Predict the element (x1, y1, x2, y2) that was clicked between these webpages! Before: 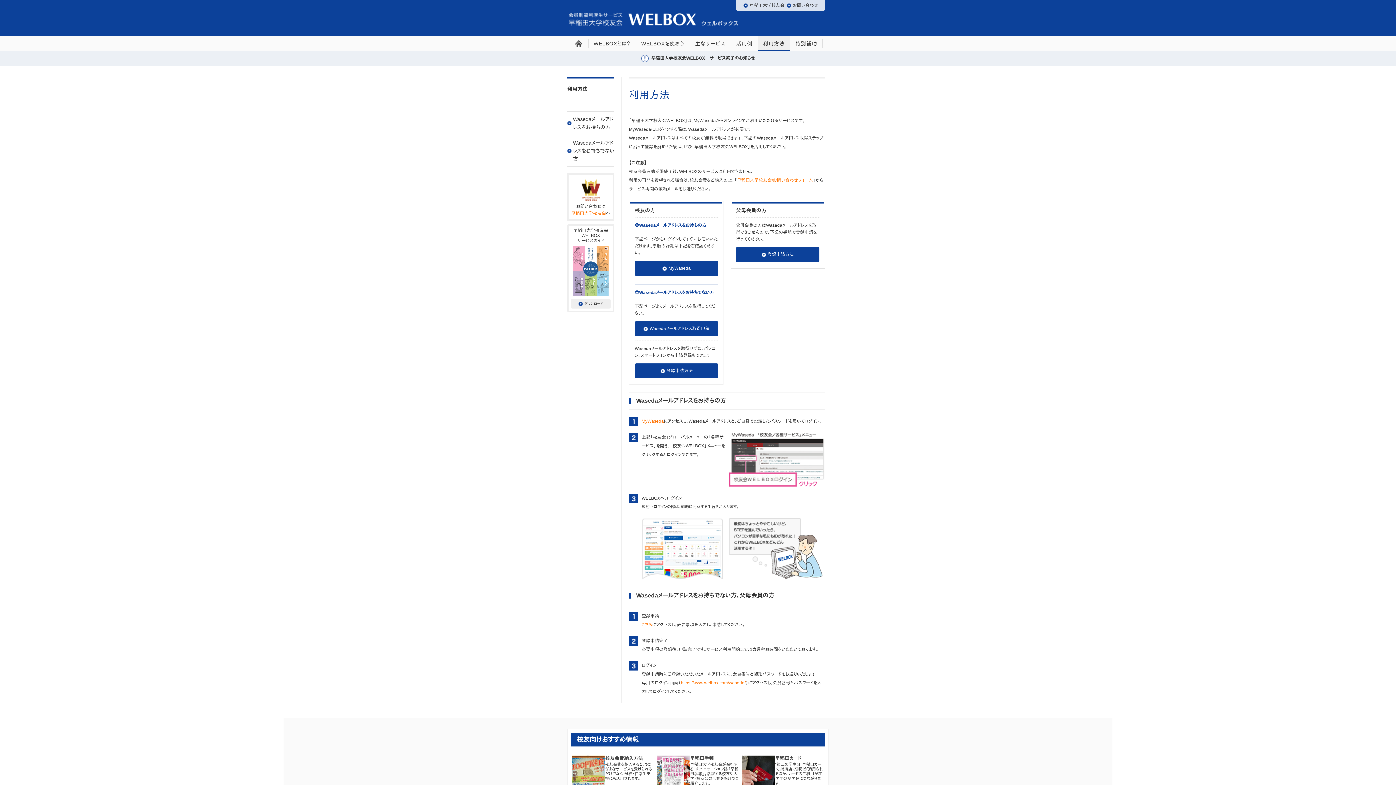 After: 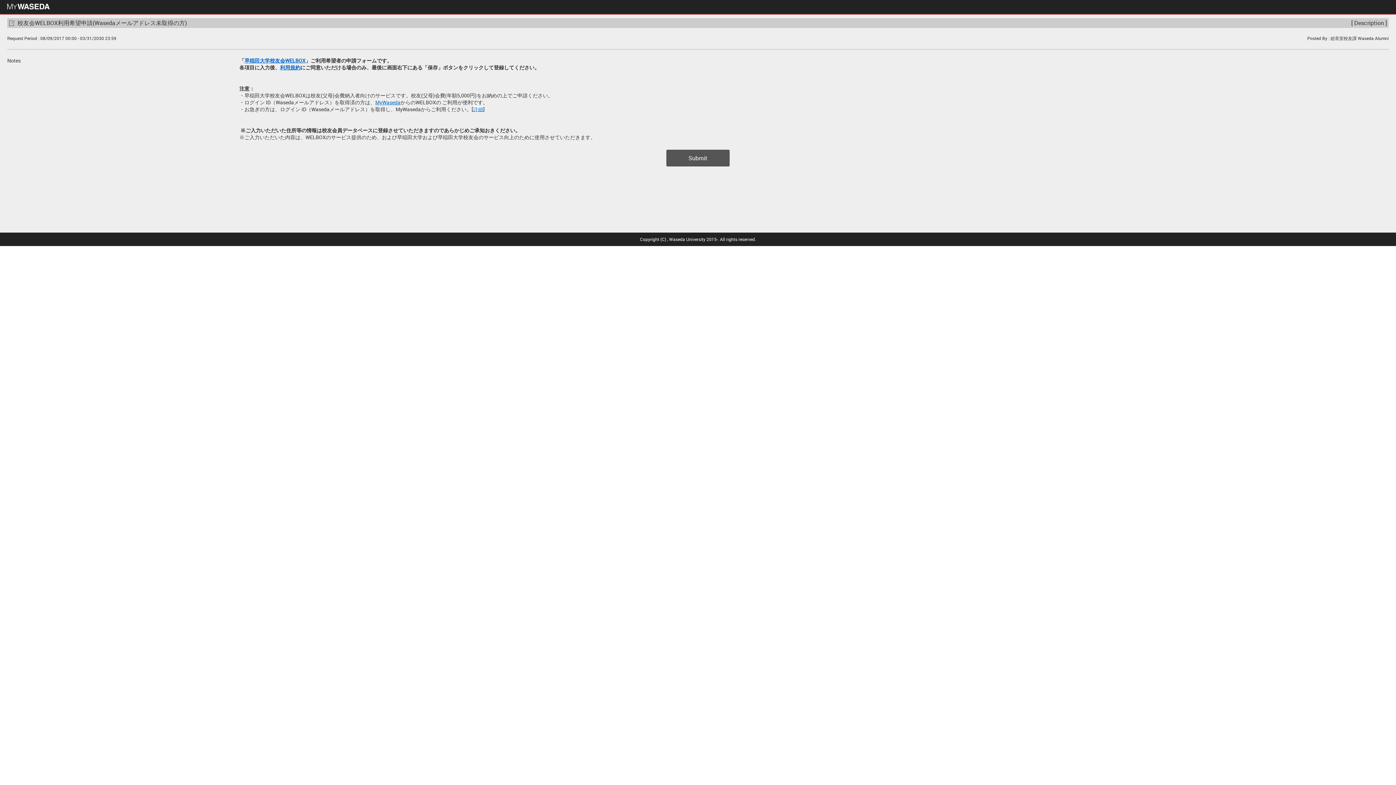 Action: bbox: (641, 622, 652, 627) label: こちら